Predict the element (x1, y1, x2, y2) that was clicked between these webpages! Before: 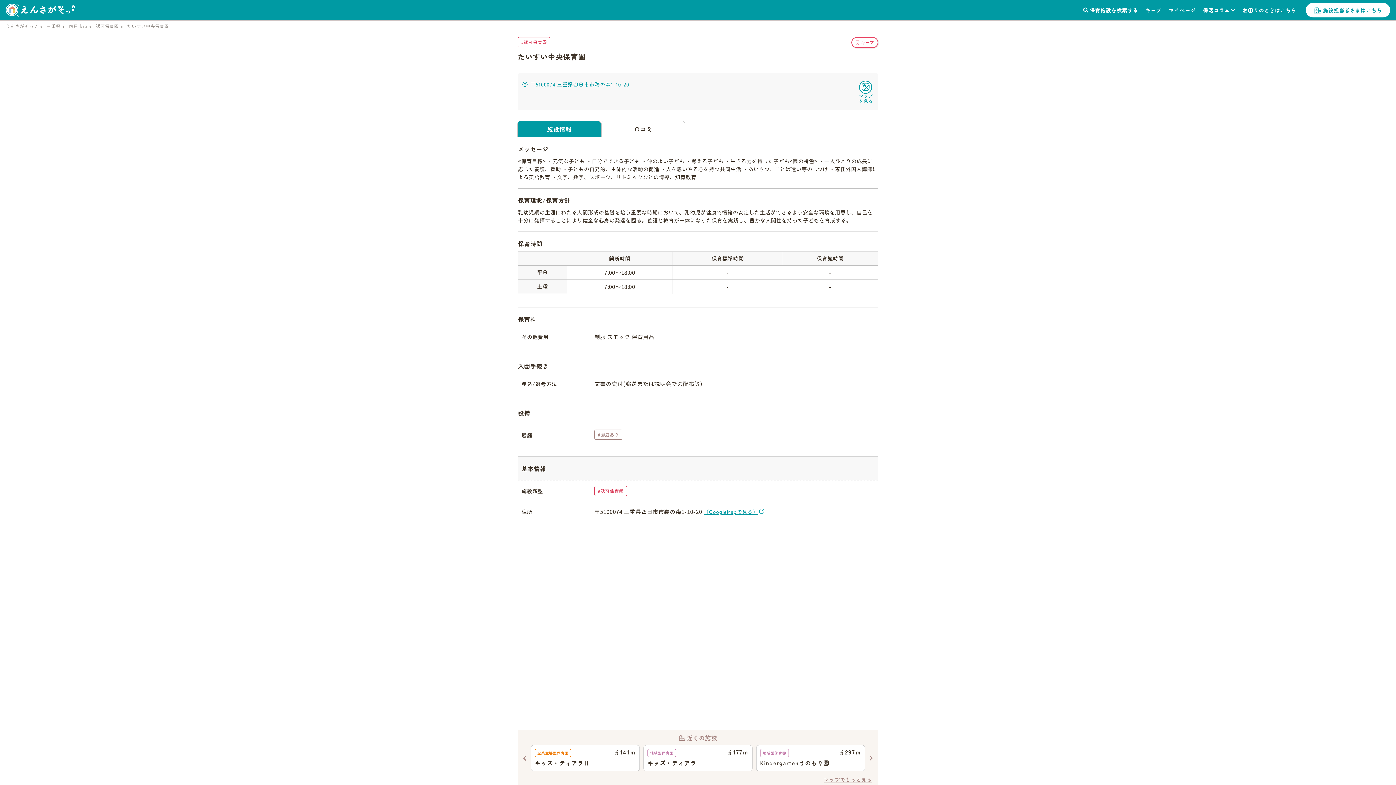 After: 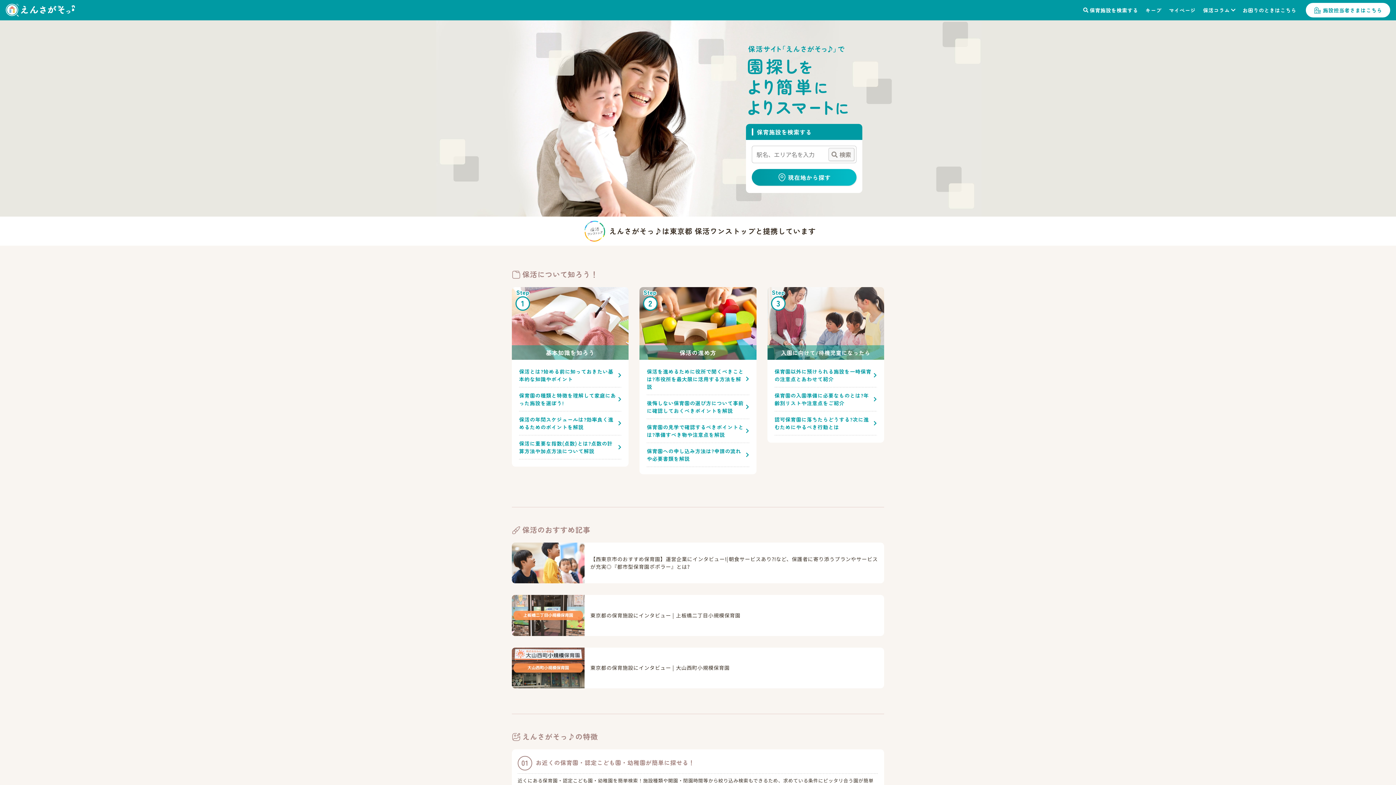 Action: bbox: (5, 22, 38, 29) label: えんさがそっ♪